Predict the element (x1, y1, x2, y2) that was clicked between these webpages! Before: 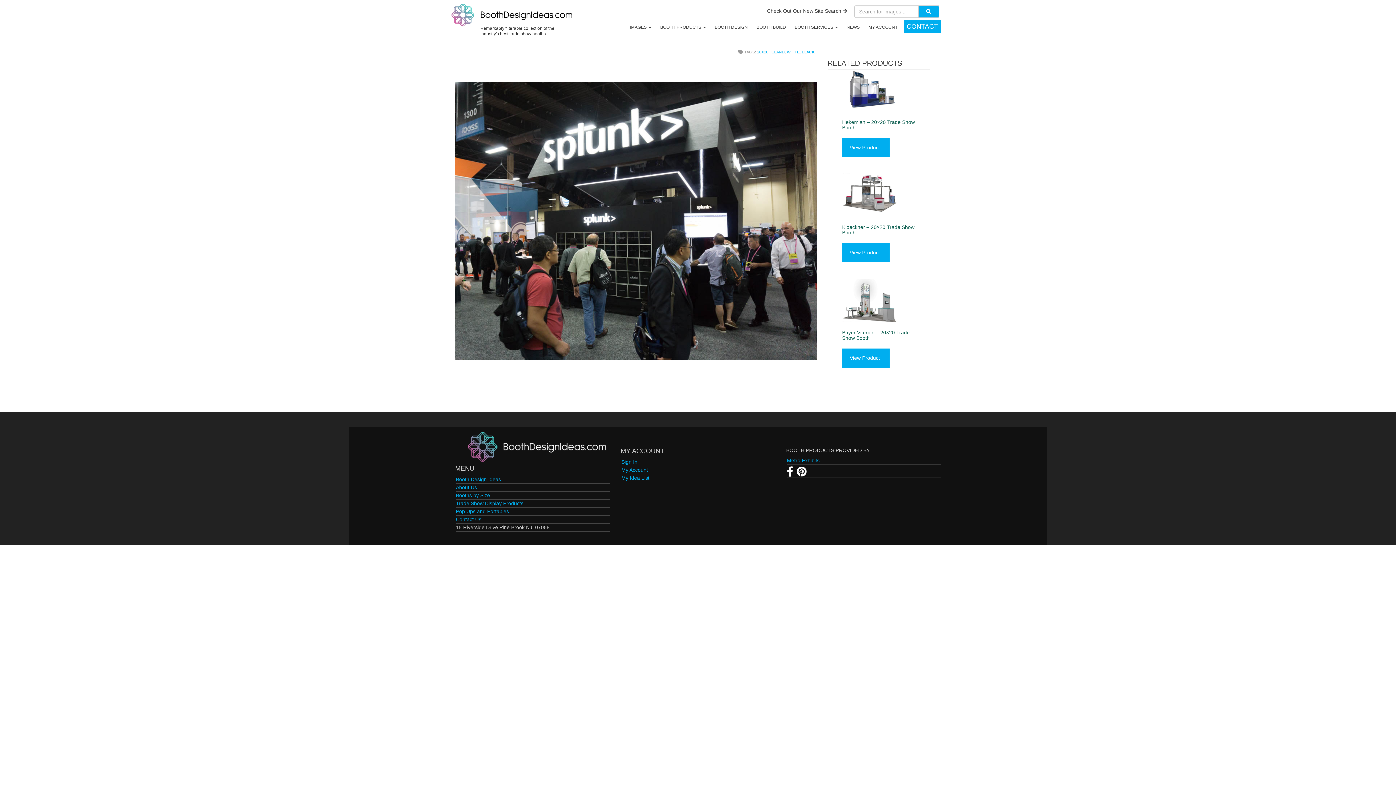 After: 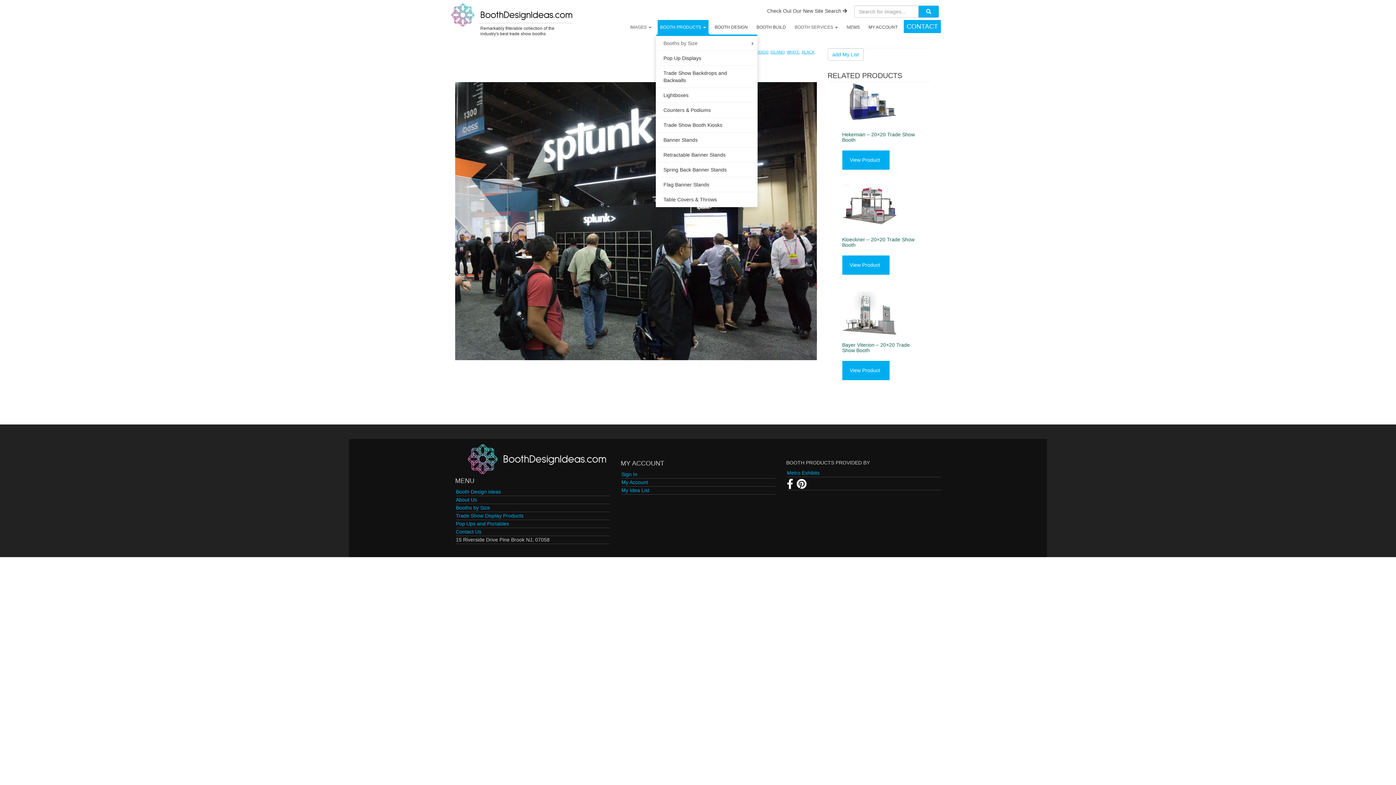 Action: label: BOOTH PRODUCTS  bbox: (657, 20, 708, 34)